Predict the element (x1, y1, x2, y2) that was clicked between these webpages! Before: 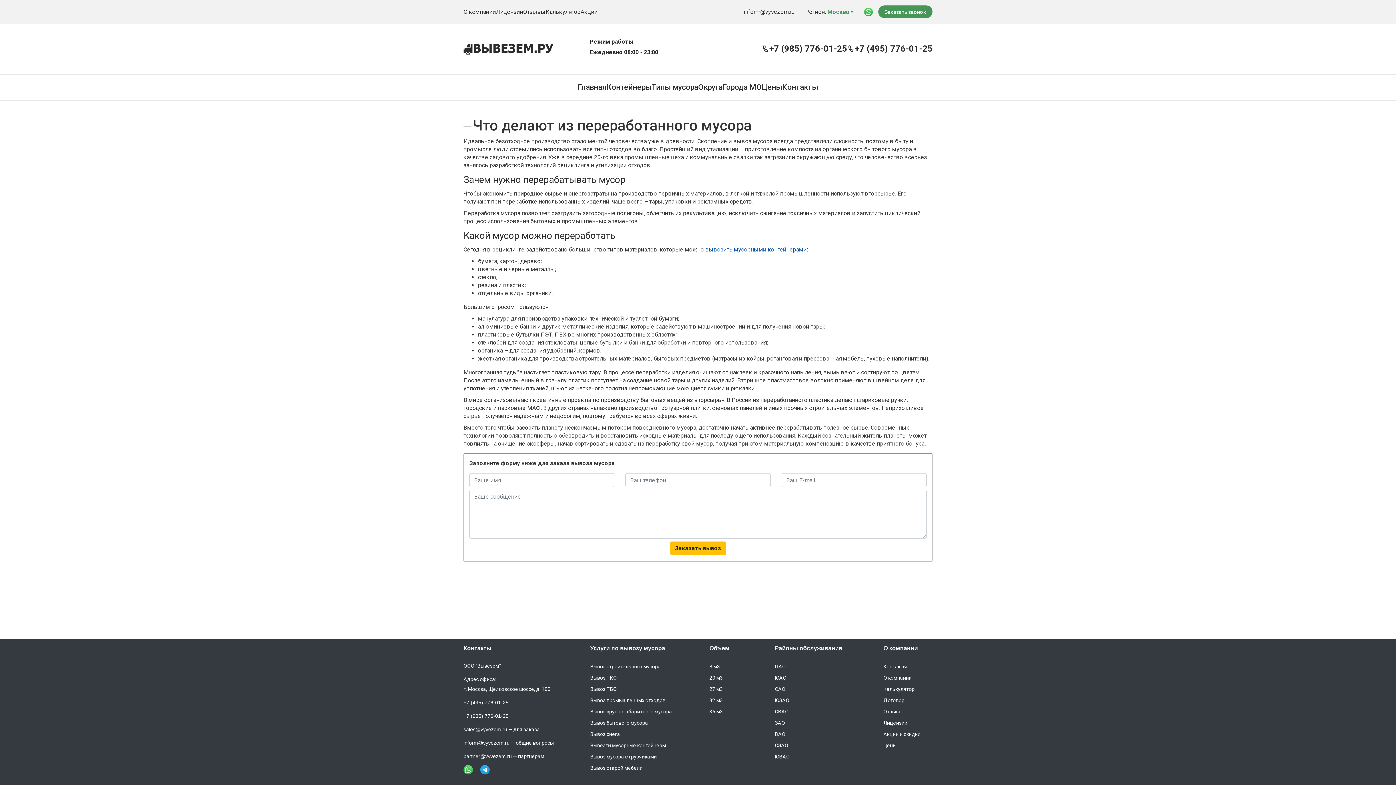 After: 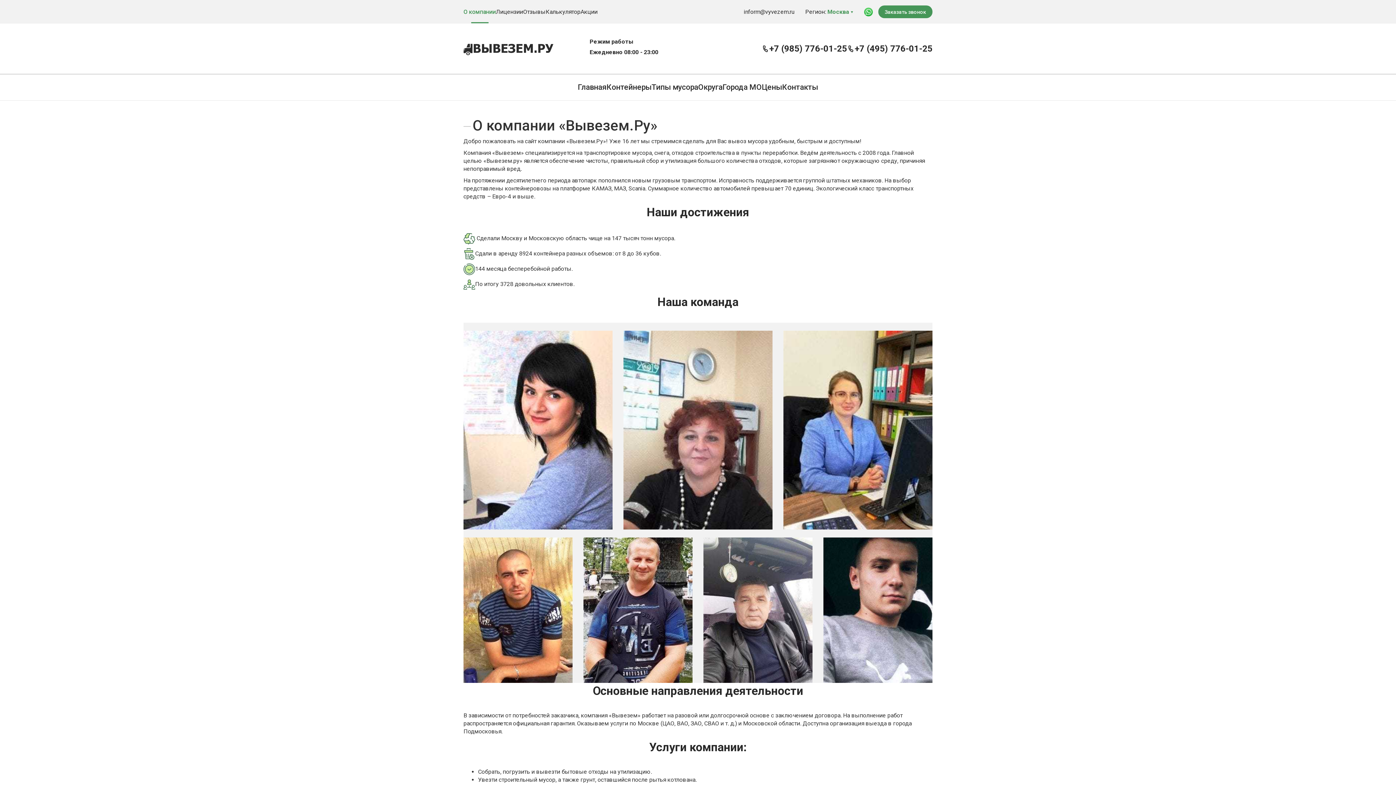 Action: bbox: (883, 675, 911, 681) label: О компании